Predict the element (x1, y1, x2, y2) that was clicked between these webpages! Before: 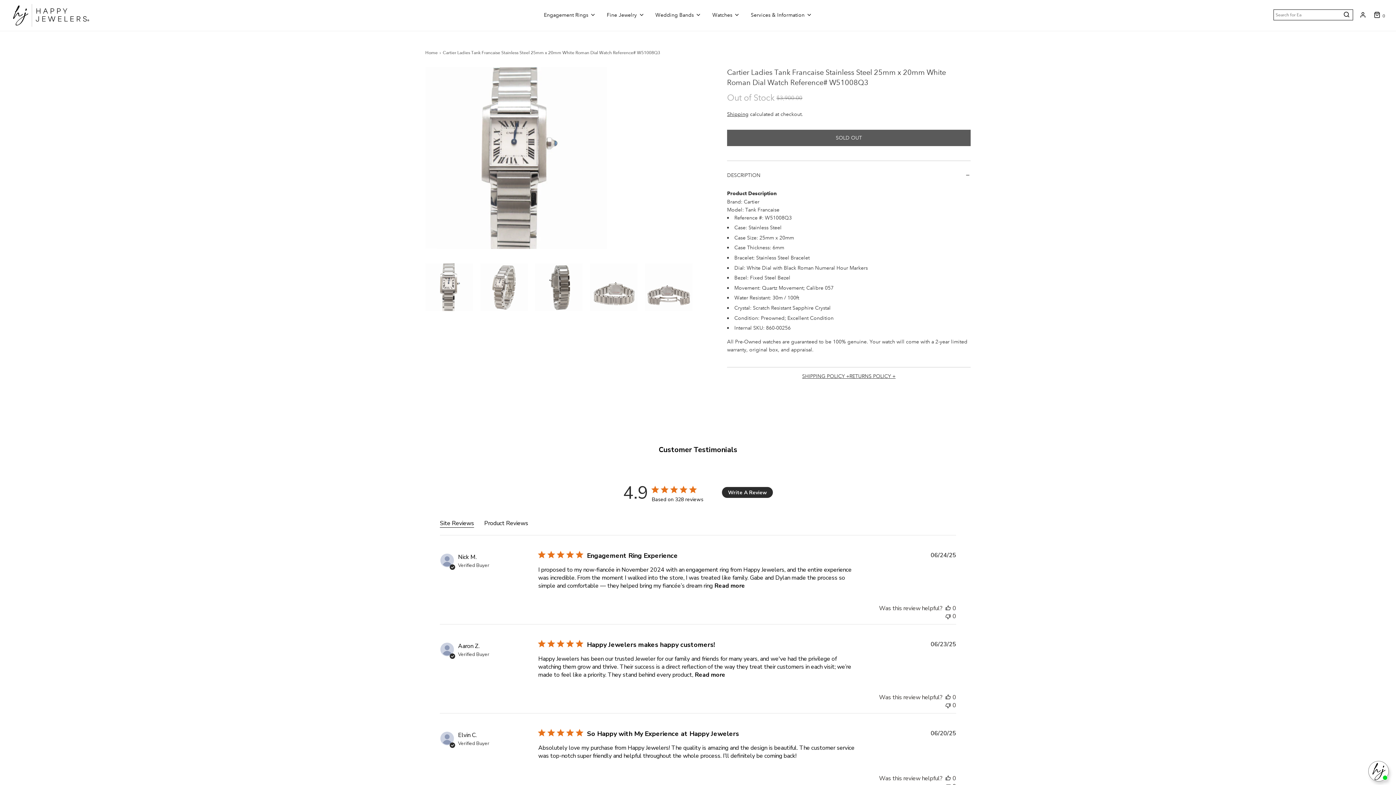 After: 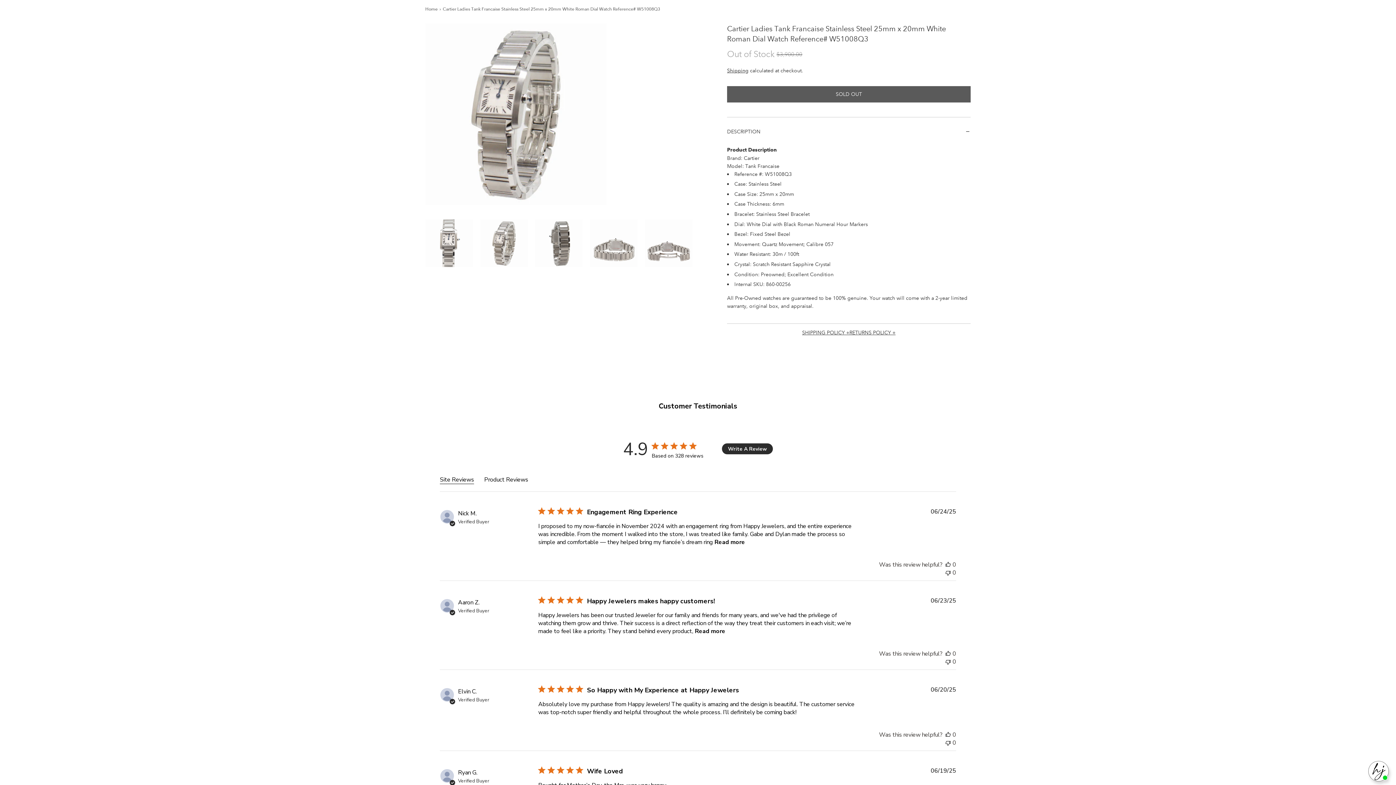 Action: bbox: (480, 263, 528, 311) label: Translation missing: en.products.product.gallery_thumbnail_alt
